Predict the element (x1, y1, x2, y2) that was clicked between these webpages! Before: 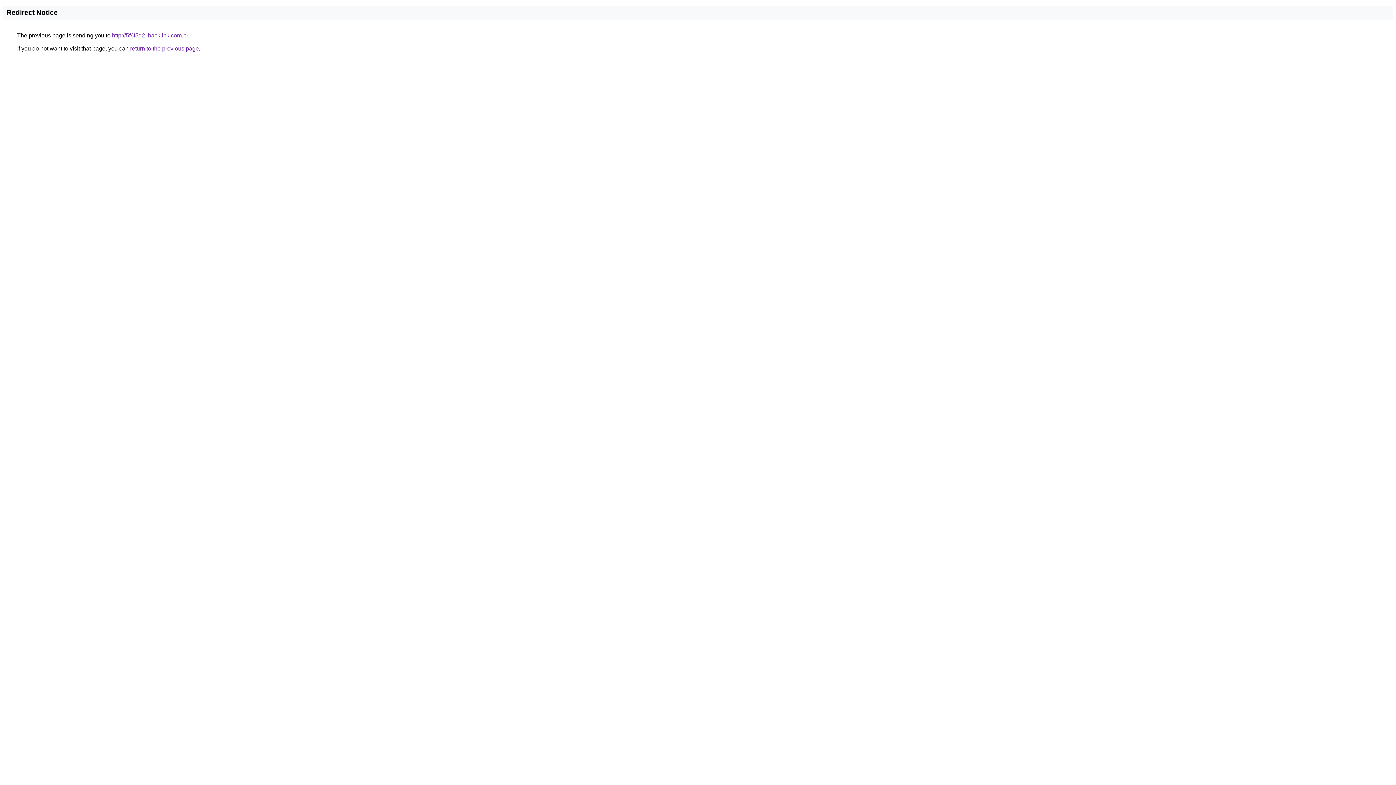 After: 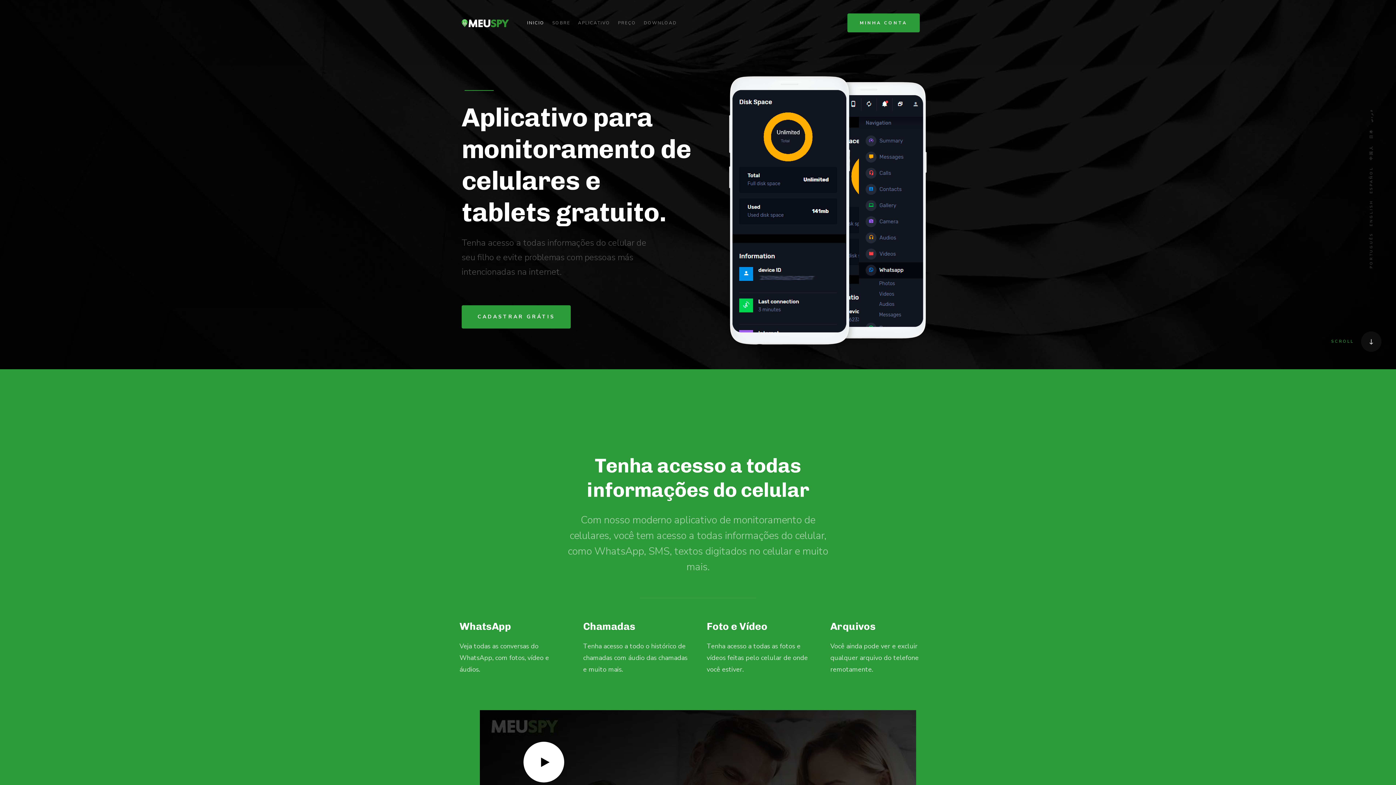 Action: label: http://5f6f5d2.ibacklink.com.br bbox: (112, 32, 188, 38)